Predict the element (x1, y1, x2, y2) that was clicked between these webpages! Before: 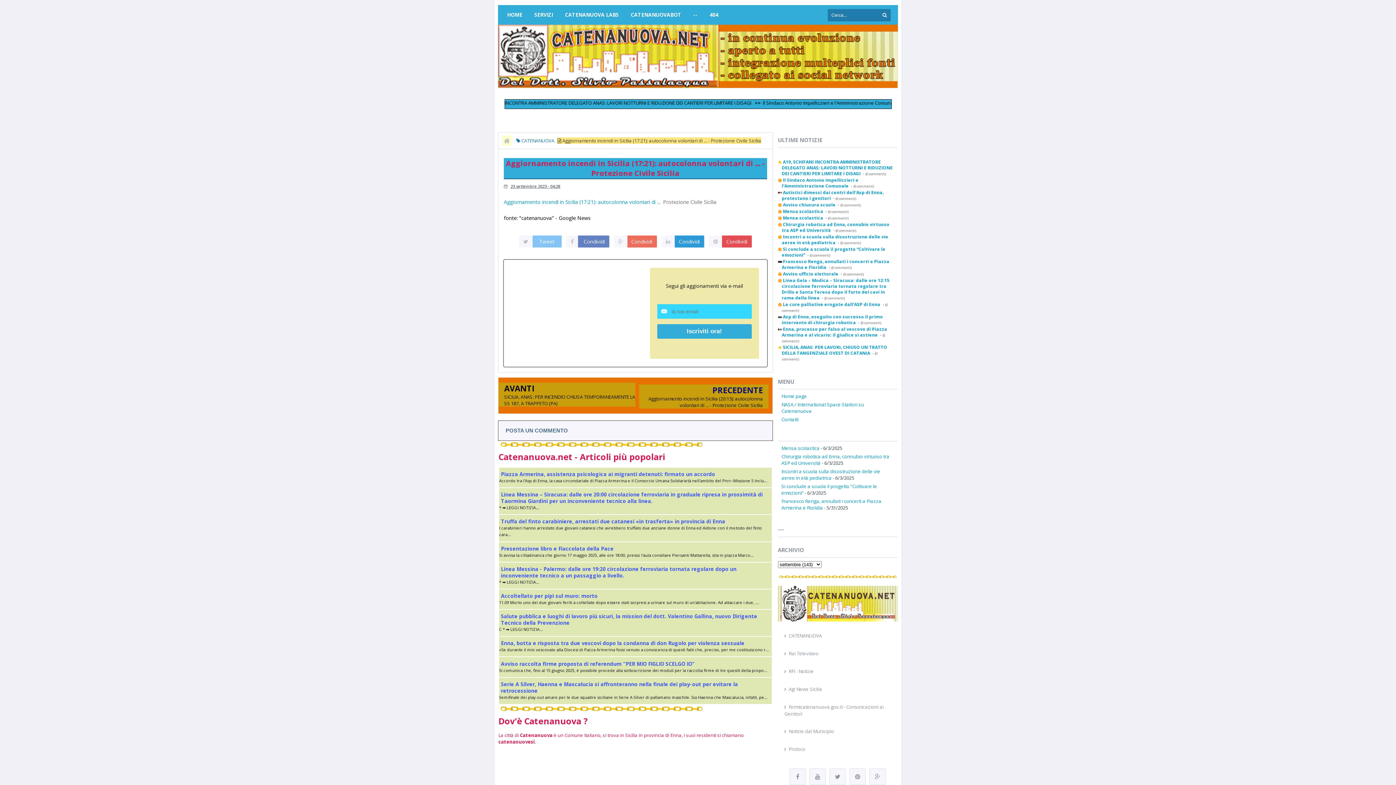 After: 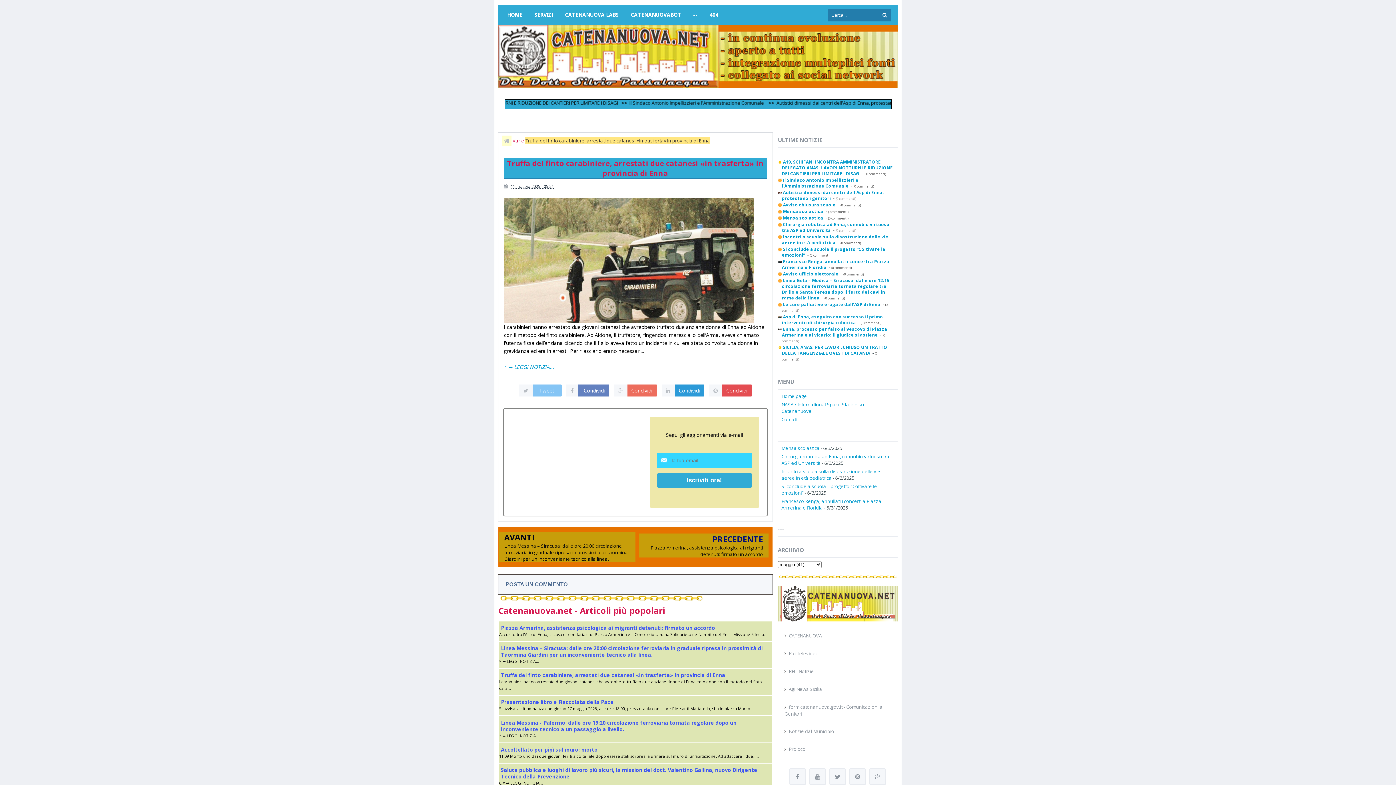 Action: bbox: (501, 518, 725, 525) label: Truffa del finto carabiniere, arrestati due catanesi «in trasferta» in provincia di Enna